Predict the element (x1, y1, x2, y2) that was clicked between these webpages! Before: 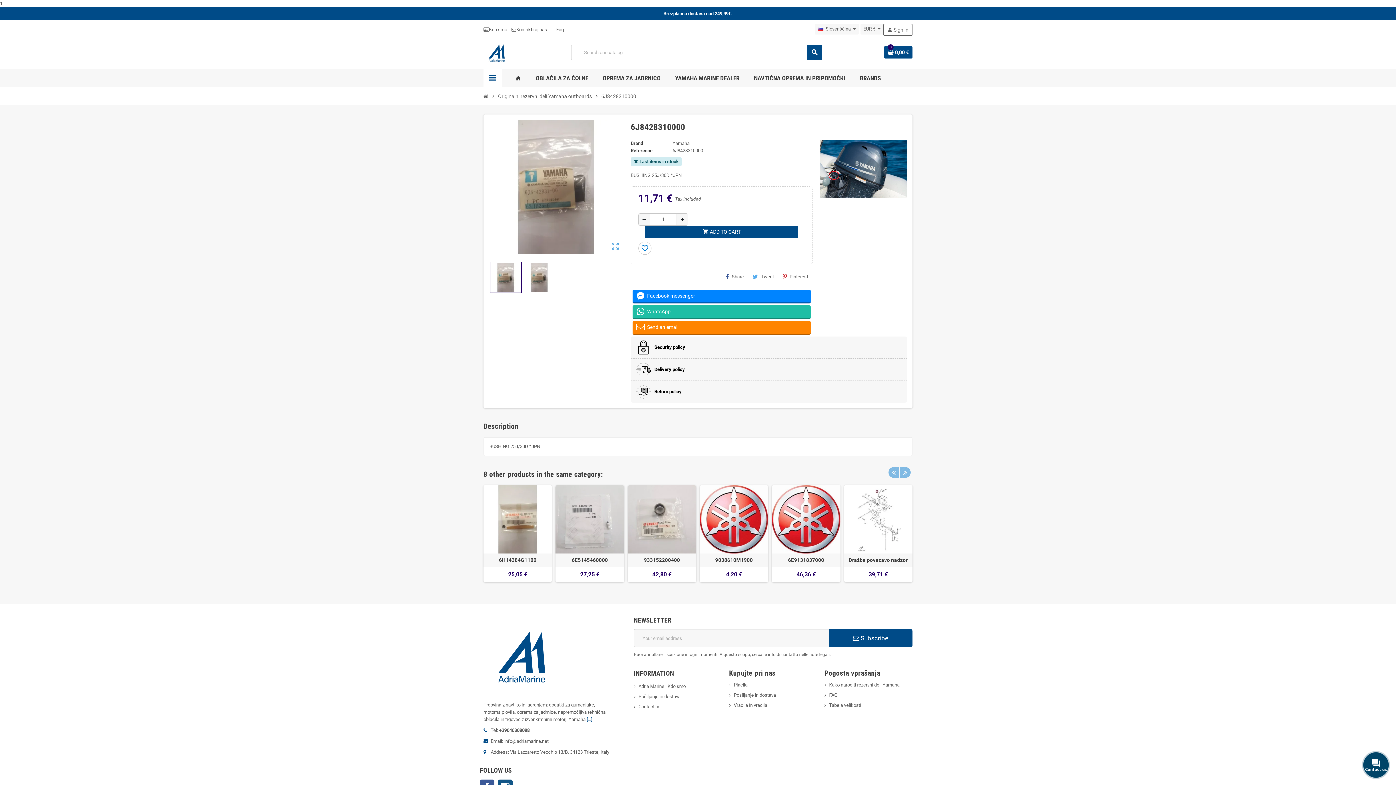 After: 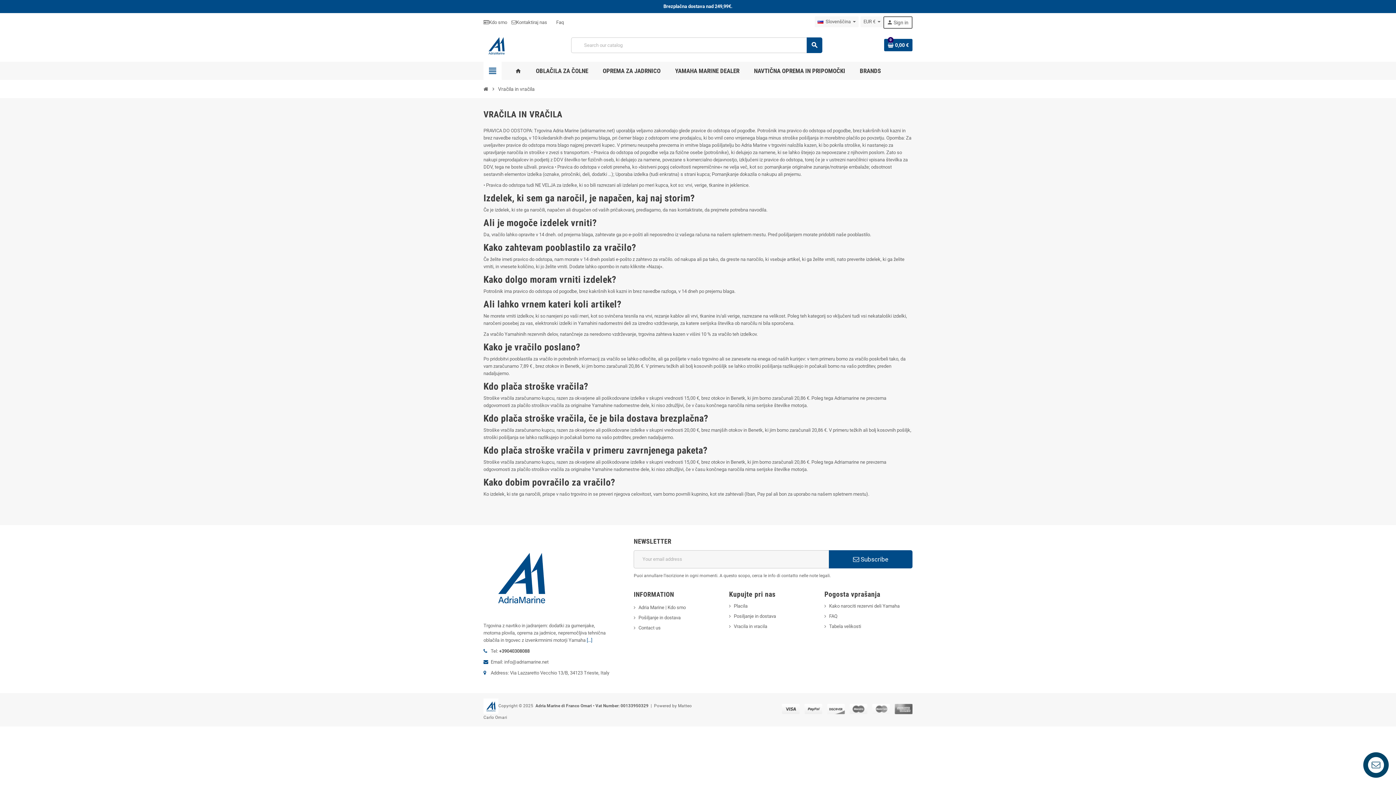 Action: bbox: (729, 703, 767, 708) label: Vracila in vracila